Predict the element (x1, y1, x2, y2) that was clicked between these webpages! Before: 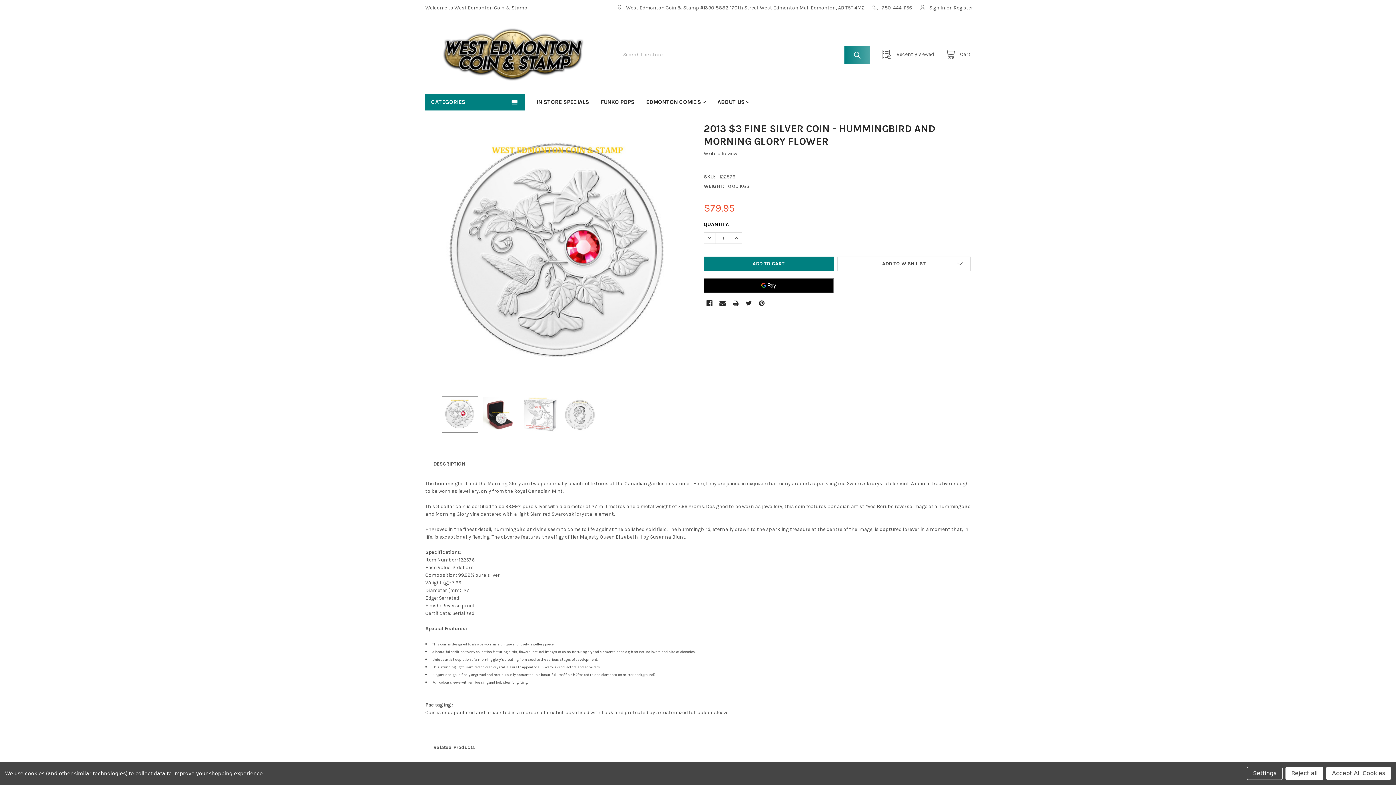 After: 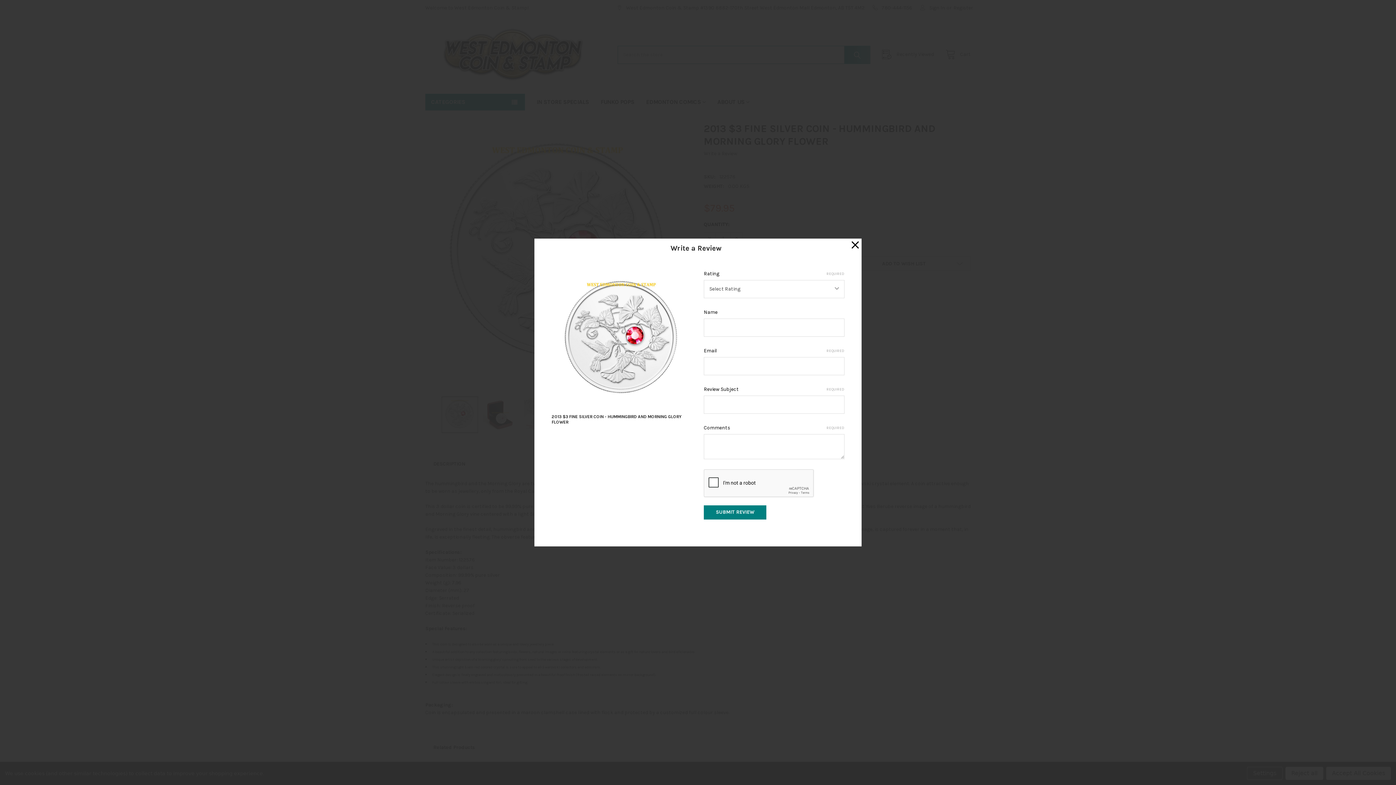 Action: bbox: (704, 150, 737, 156) label: Write a Review